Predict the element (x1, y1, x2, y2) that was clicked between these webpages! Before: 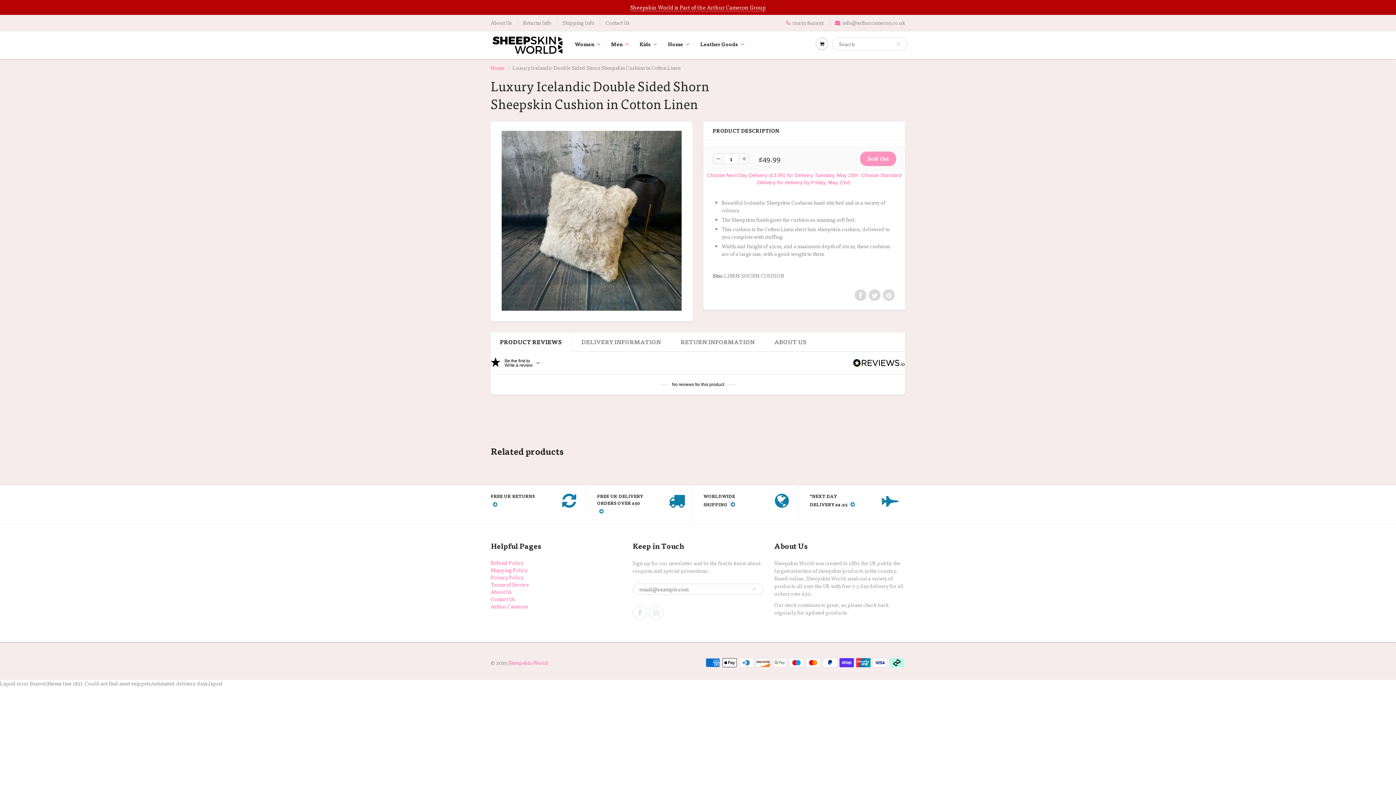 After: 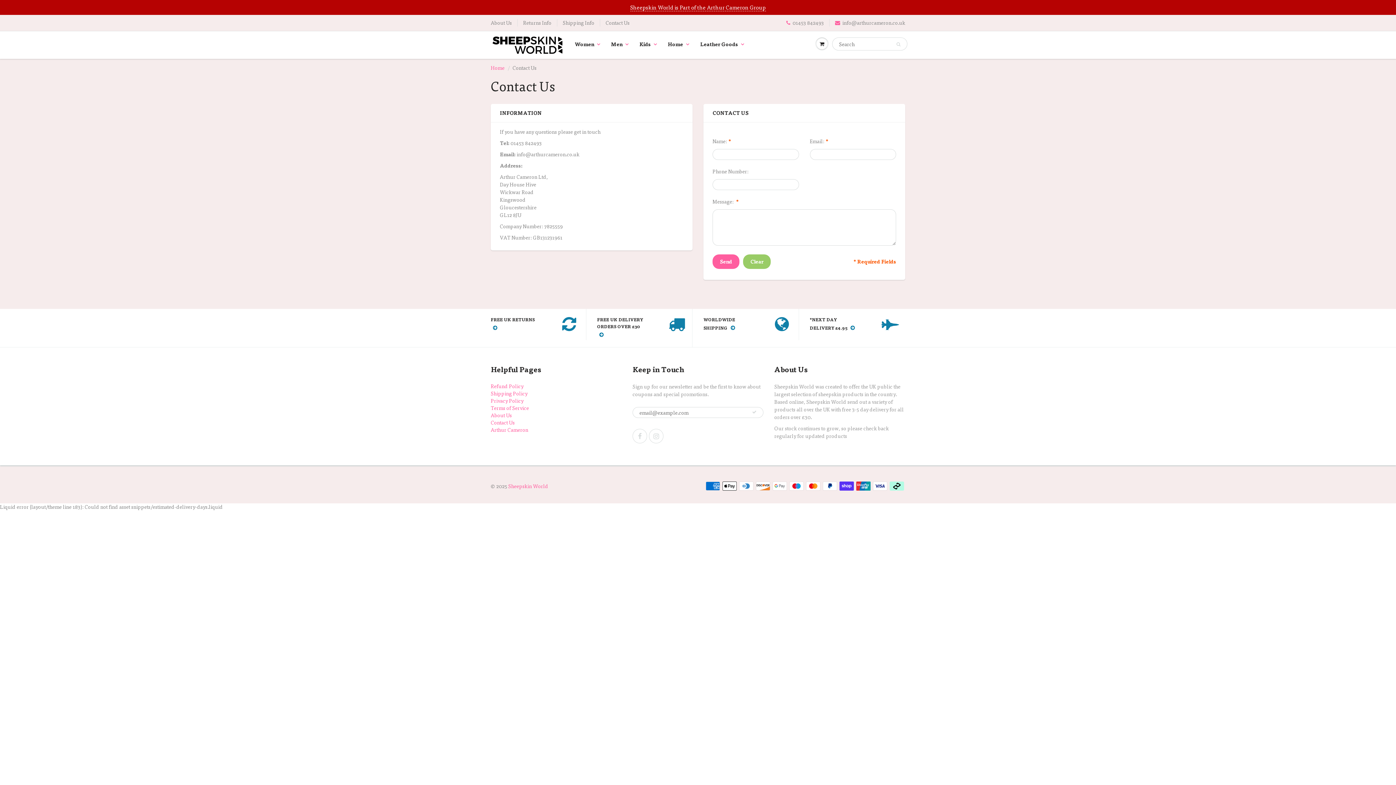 Action: bbox: (605, 19, 629, 26) label: Contact Us